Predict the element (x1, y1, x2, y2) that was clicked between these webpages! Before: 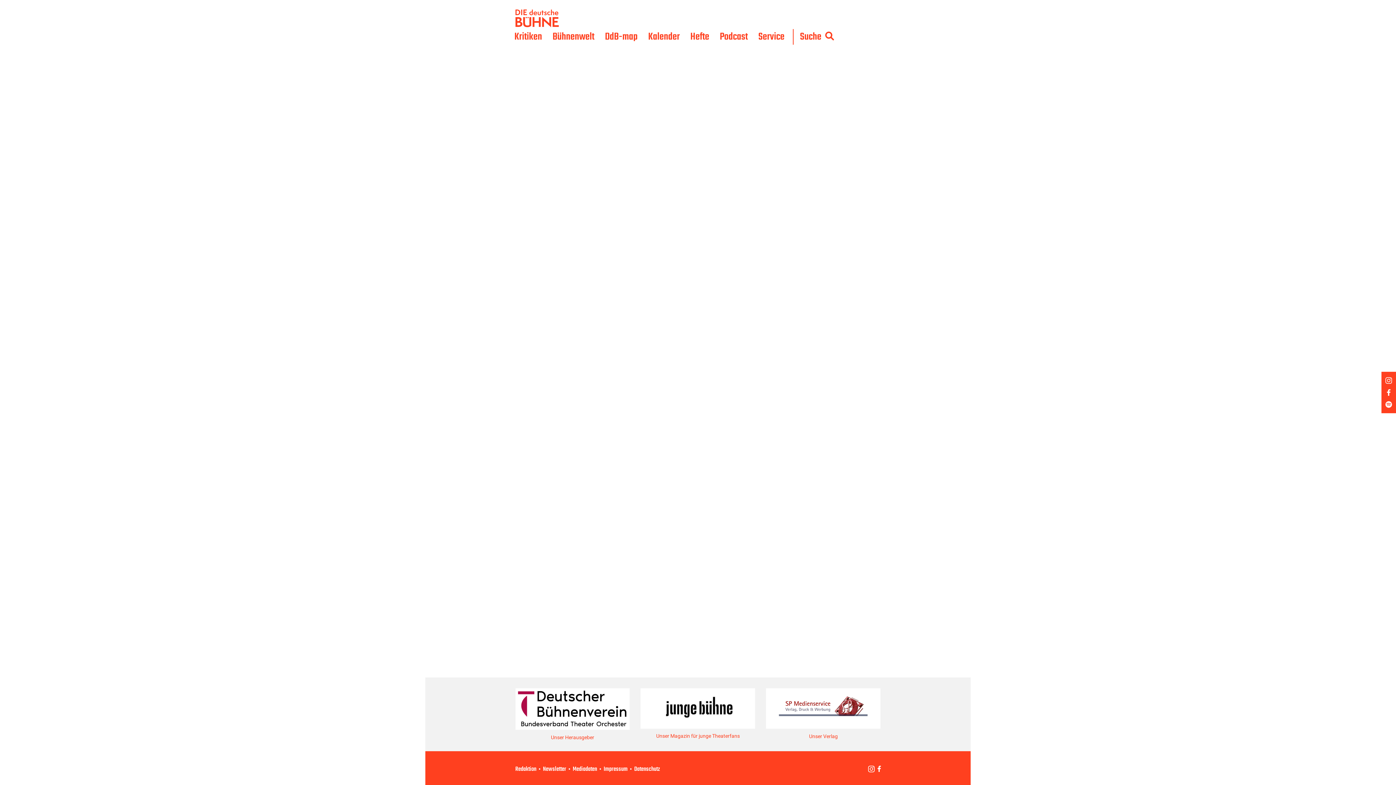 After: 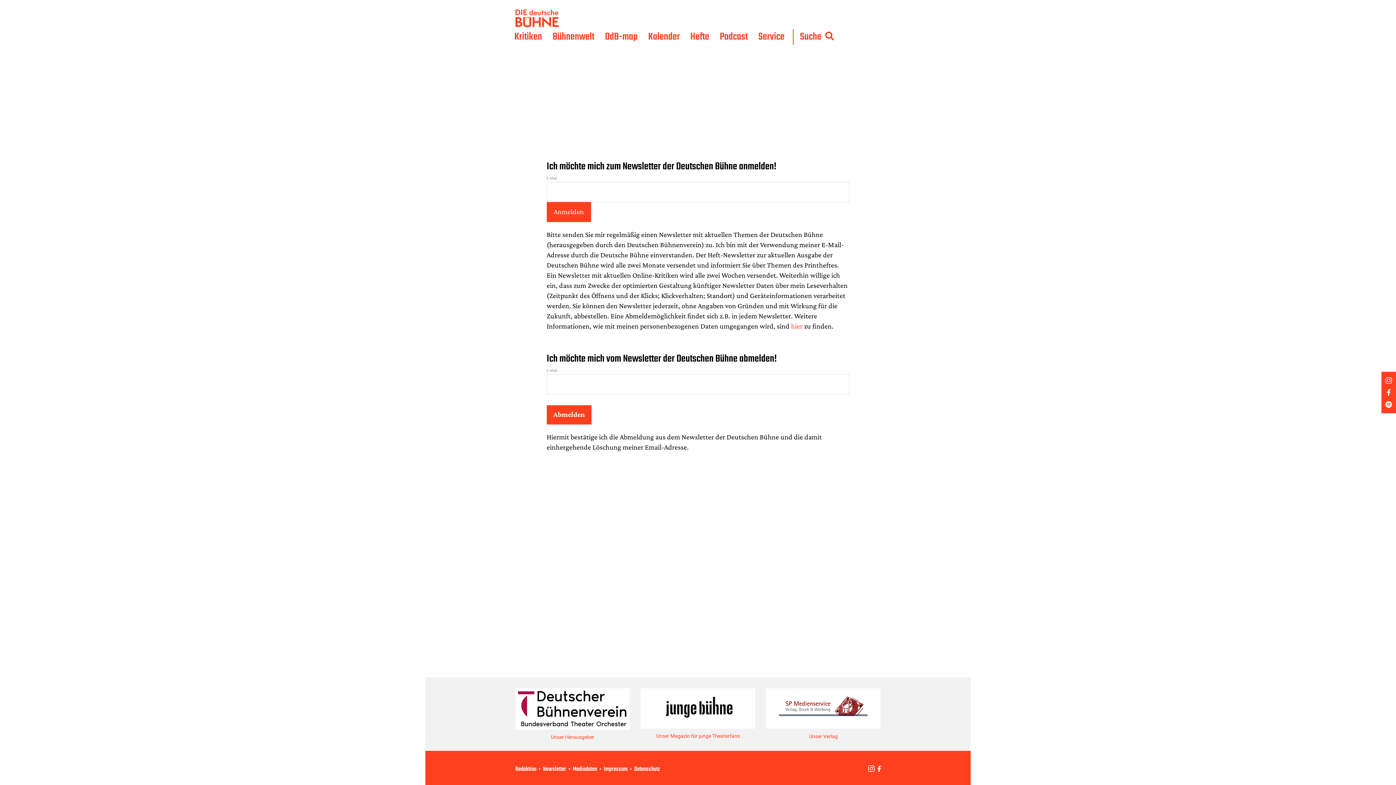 Action: label: Newsletter bbox: (543, 765, 566, 774)